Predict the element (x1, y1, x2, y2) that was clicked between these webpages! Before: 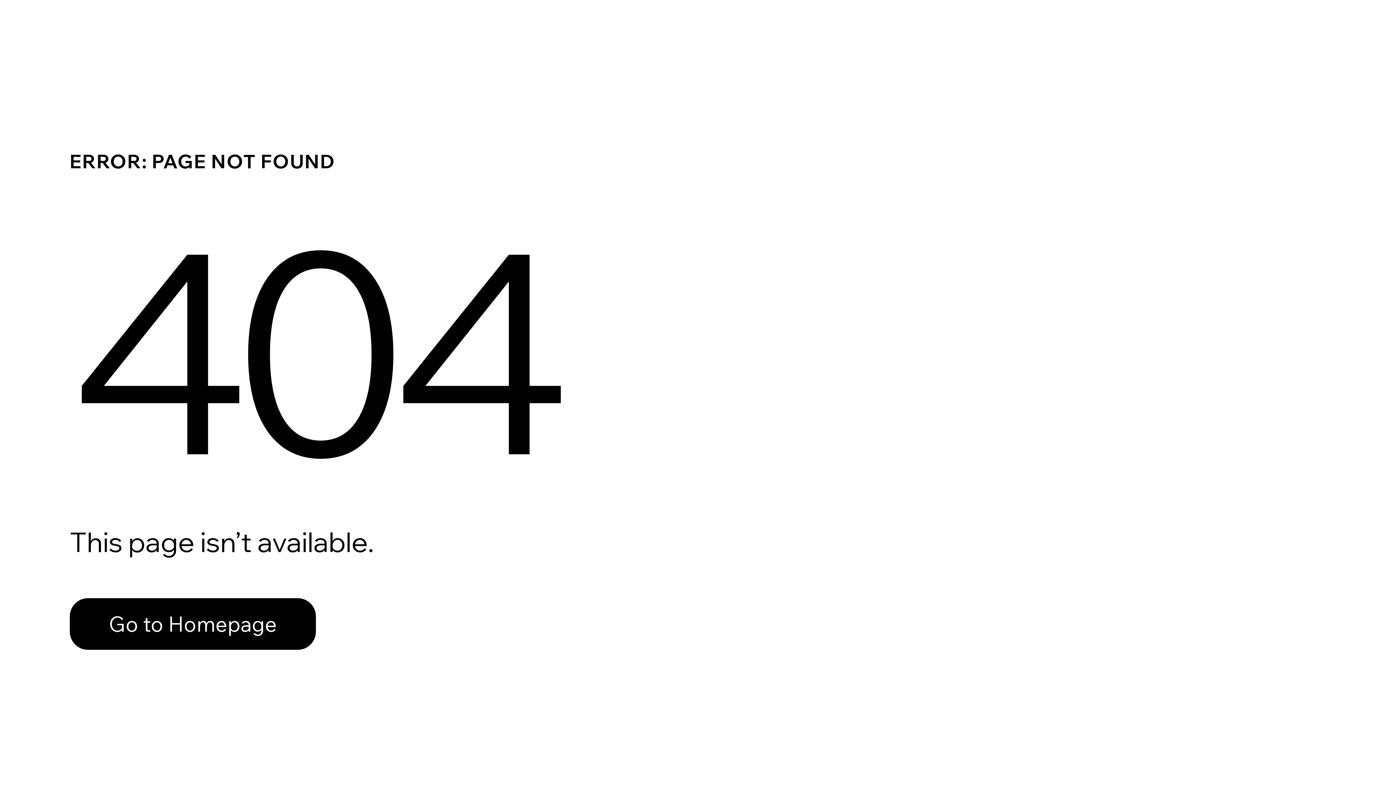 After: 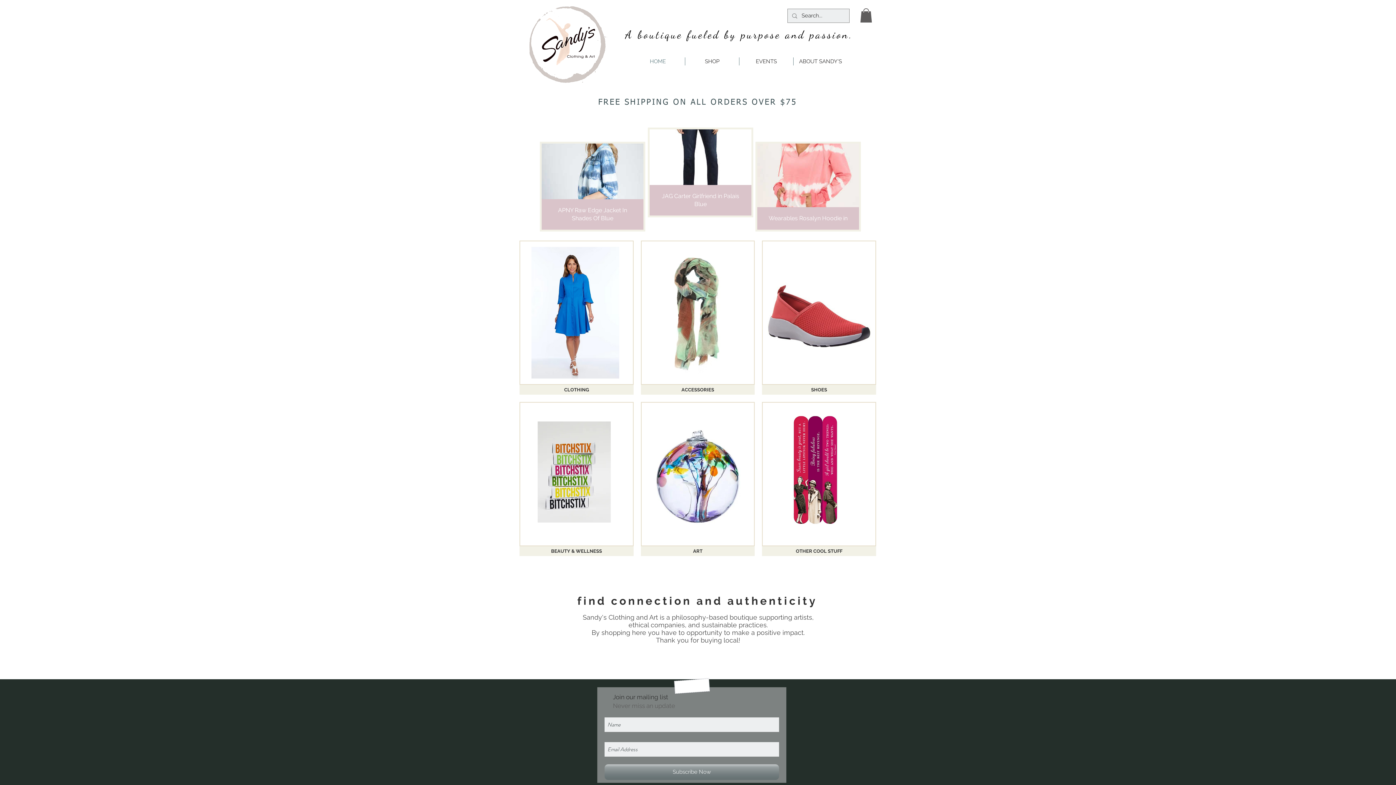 Action: label: Go to Homepage bbox: (69, 582, 768, 659)